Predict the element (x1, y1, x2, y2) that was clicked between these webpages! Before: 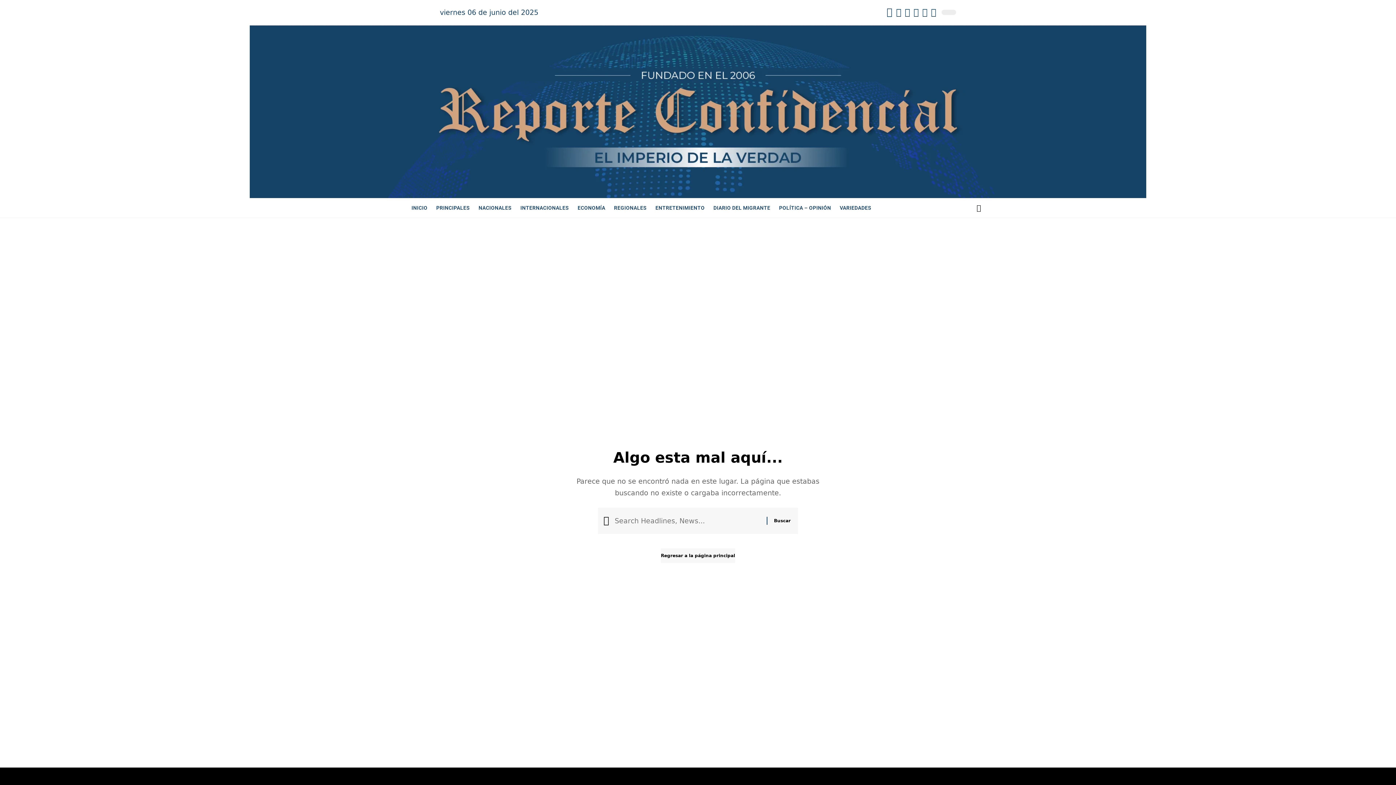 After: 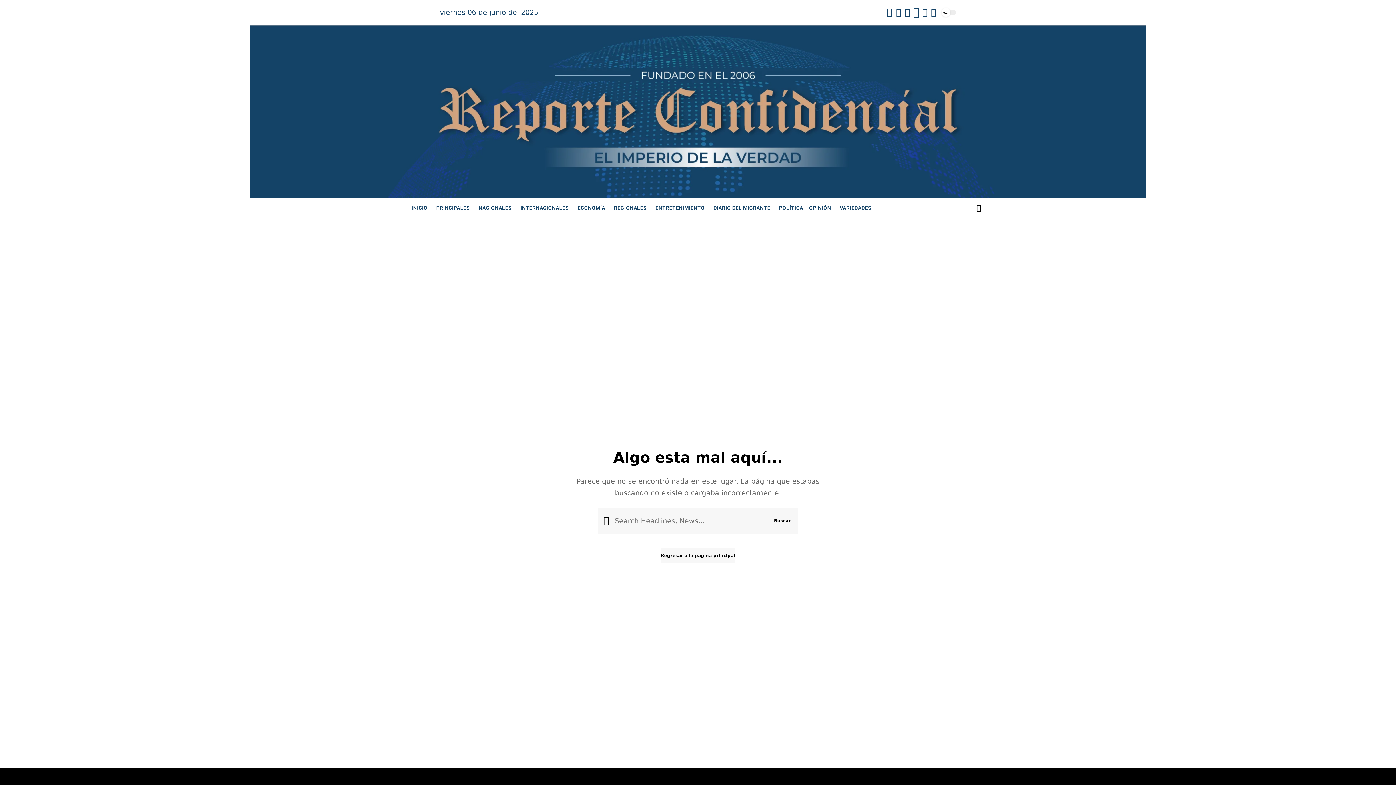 Action: label: YouTube bbox: (912, 3, 920, 21)